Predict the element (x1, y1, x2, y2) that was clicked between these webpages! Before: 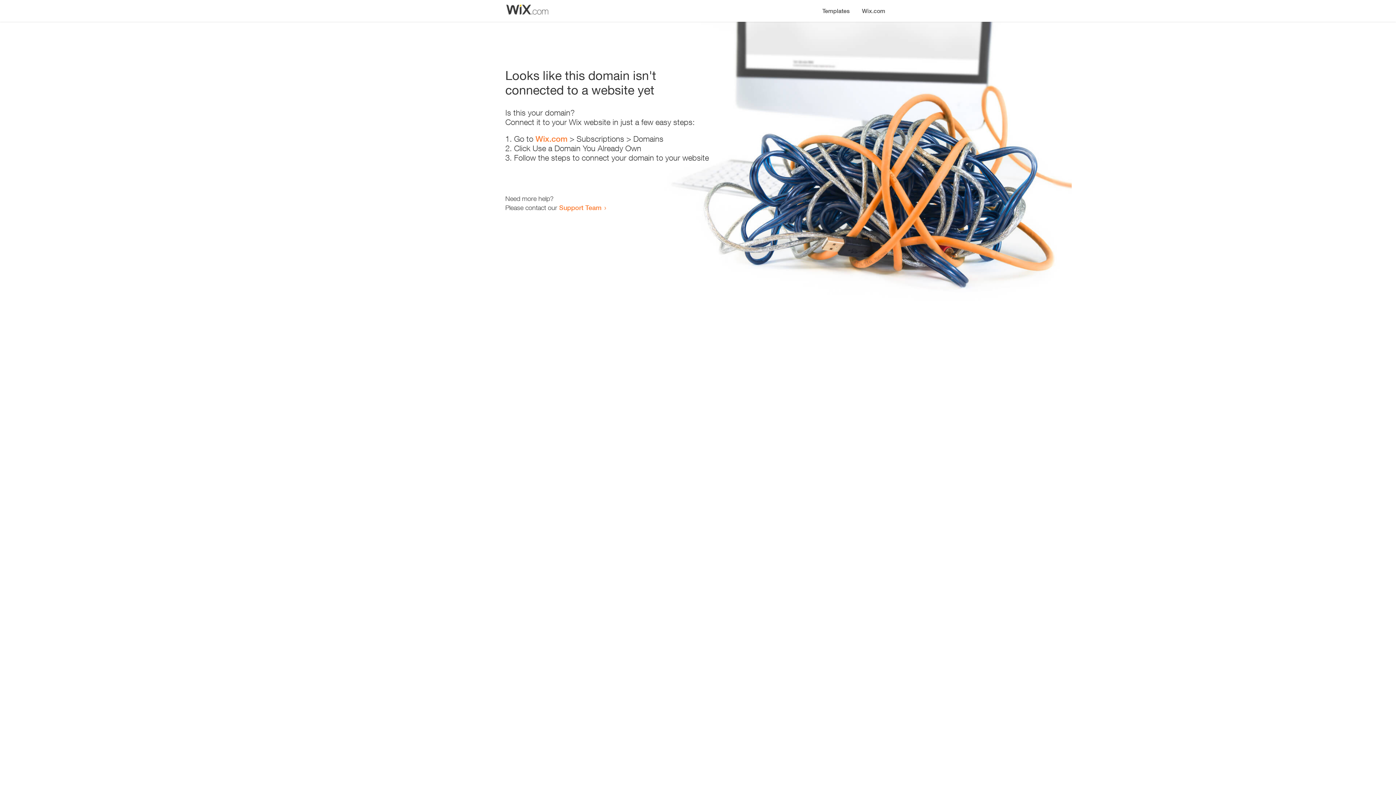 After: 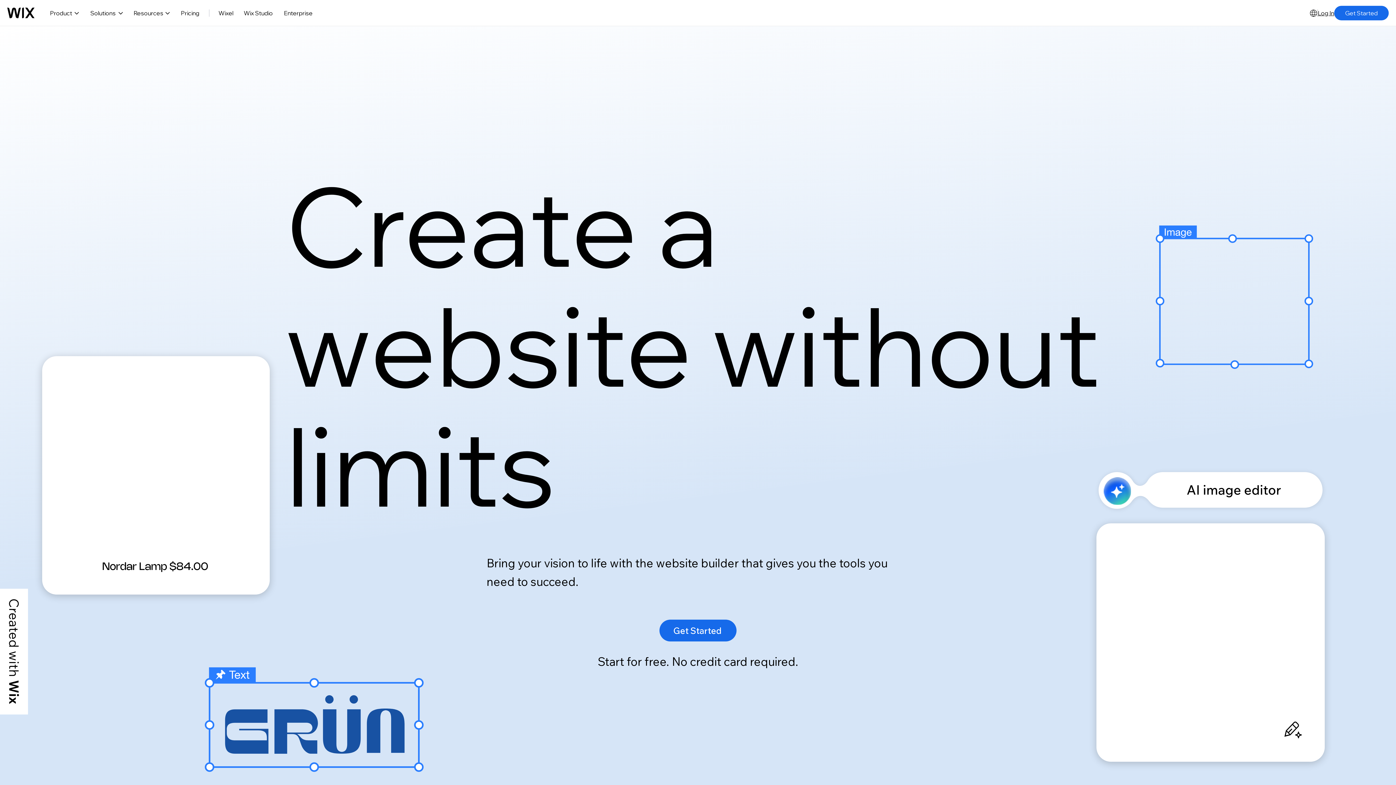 Action: bbox: (856, 0, 890, 14) label: Wix.com